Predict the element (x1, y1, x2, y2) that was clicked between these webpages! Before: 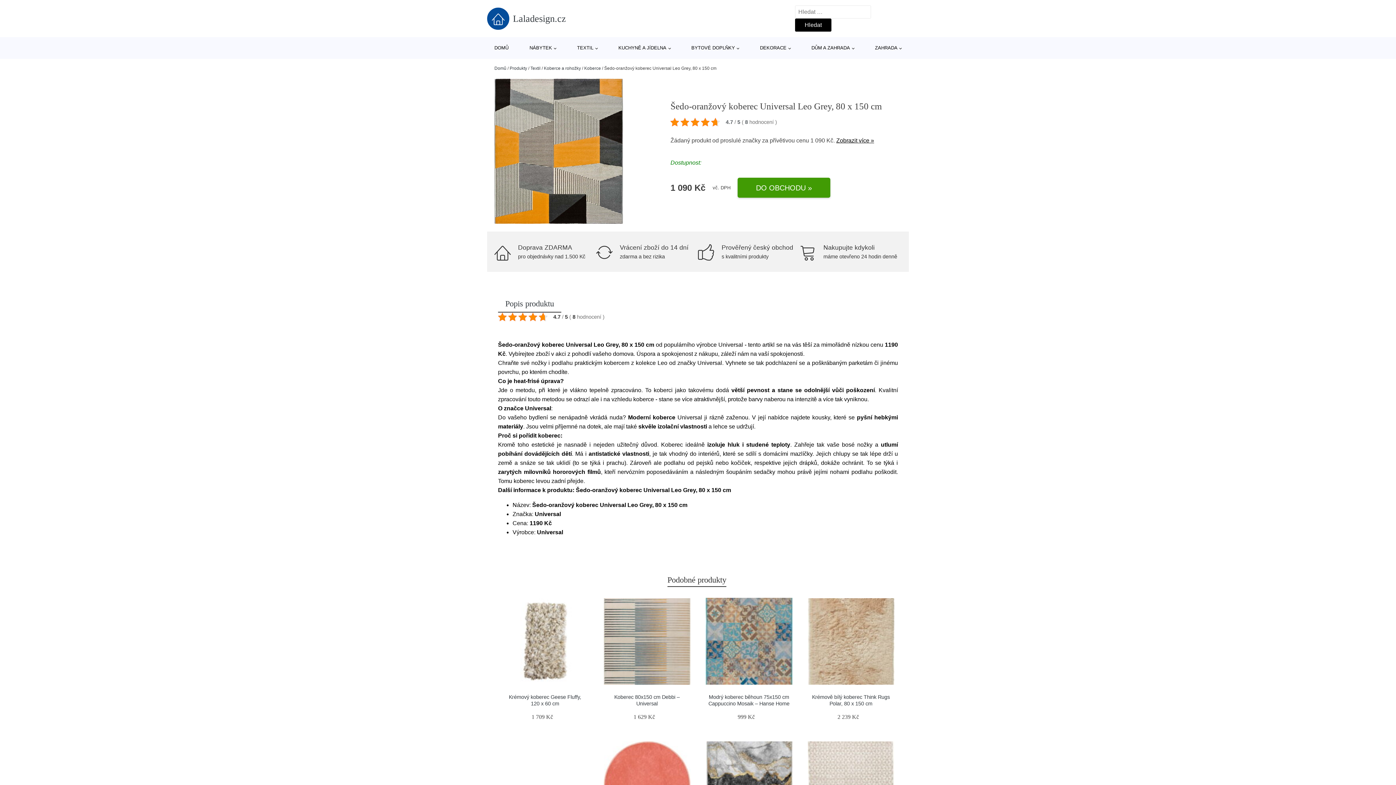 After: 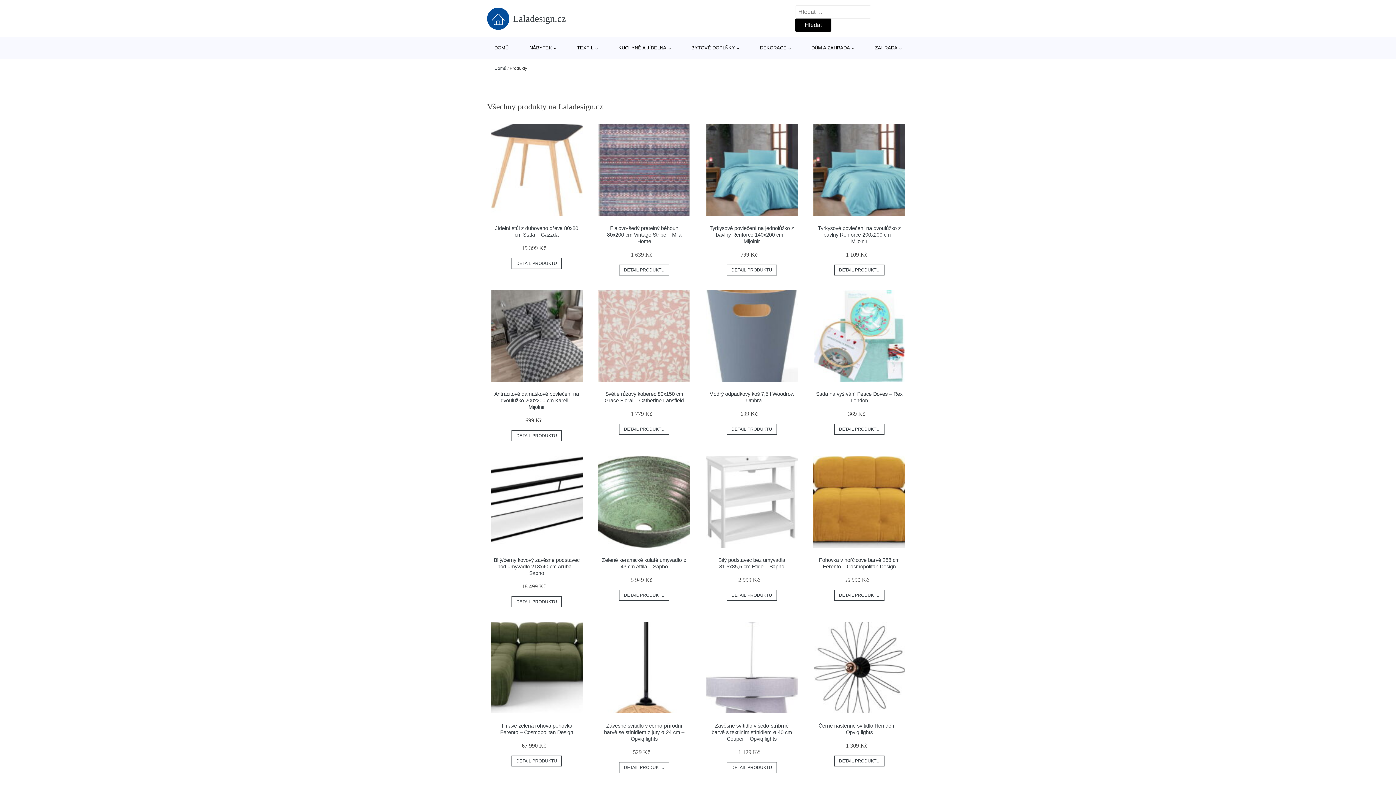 Action: bbox: (509, 65, 527, 70) label: Produkty